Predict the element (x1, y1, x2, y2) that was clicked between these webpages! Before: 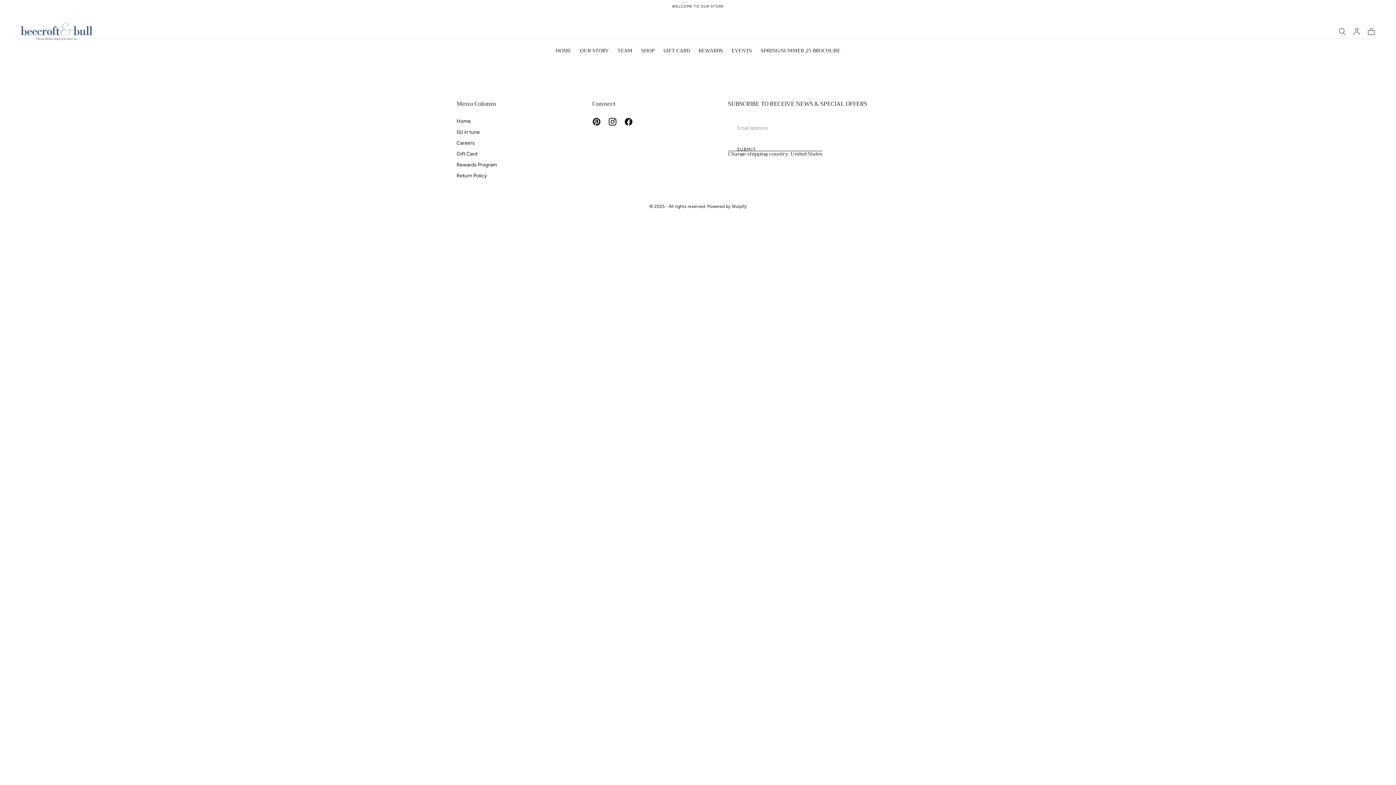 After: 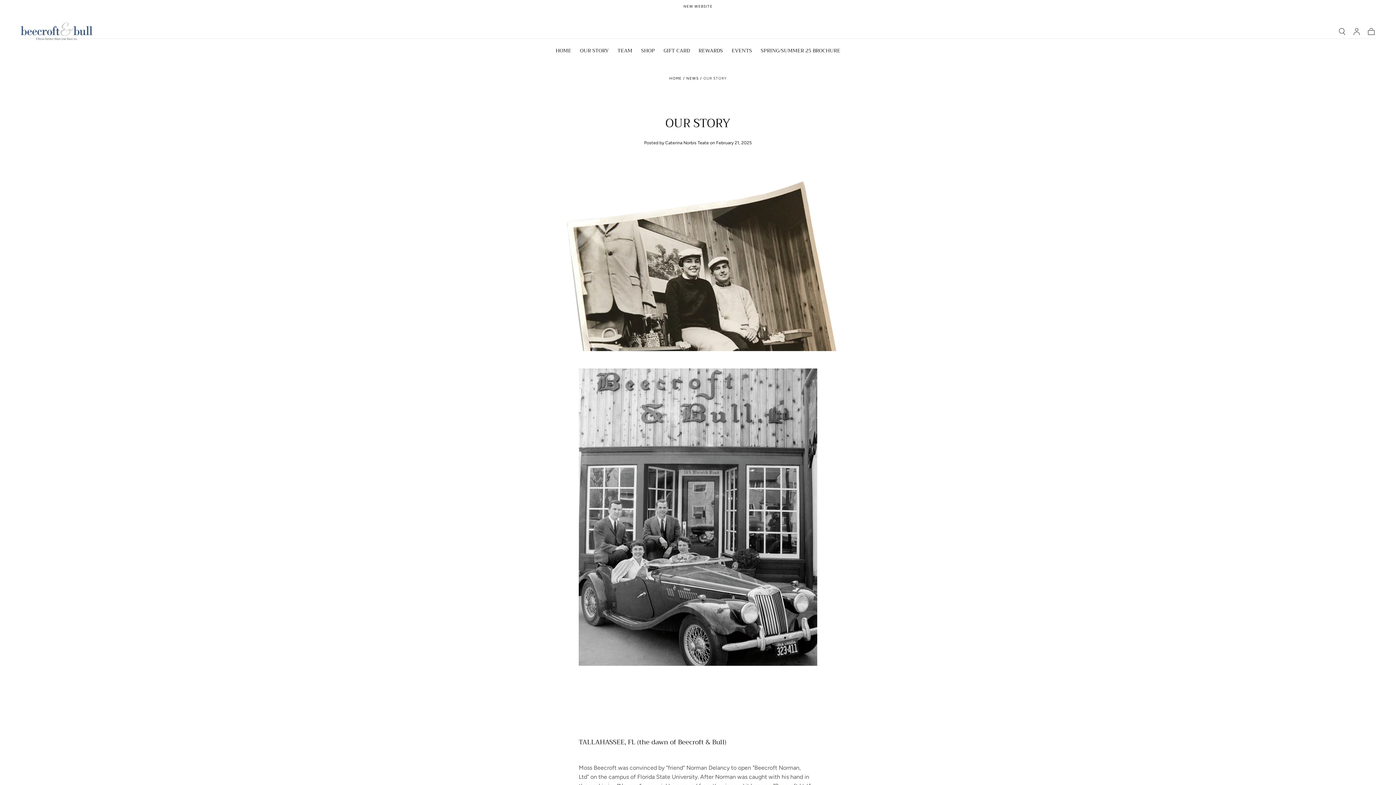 Action: label: OUR STORY bbox: (580, 47, 608, 55)